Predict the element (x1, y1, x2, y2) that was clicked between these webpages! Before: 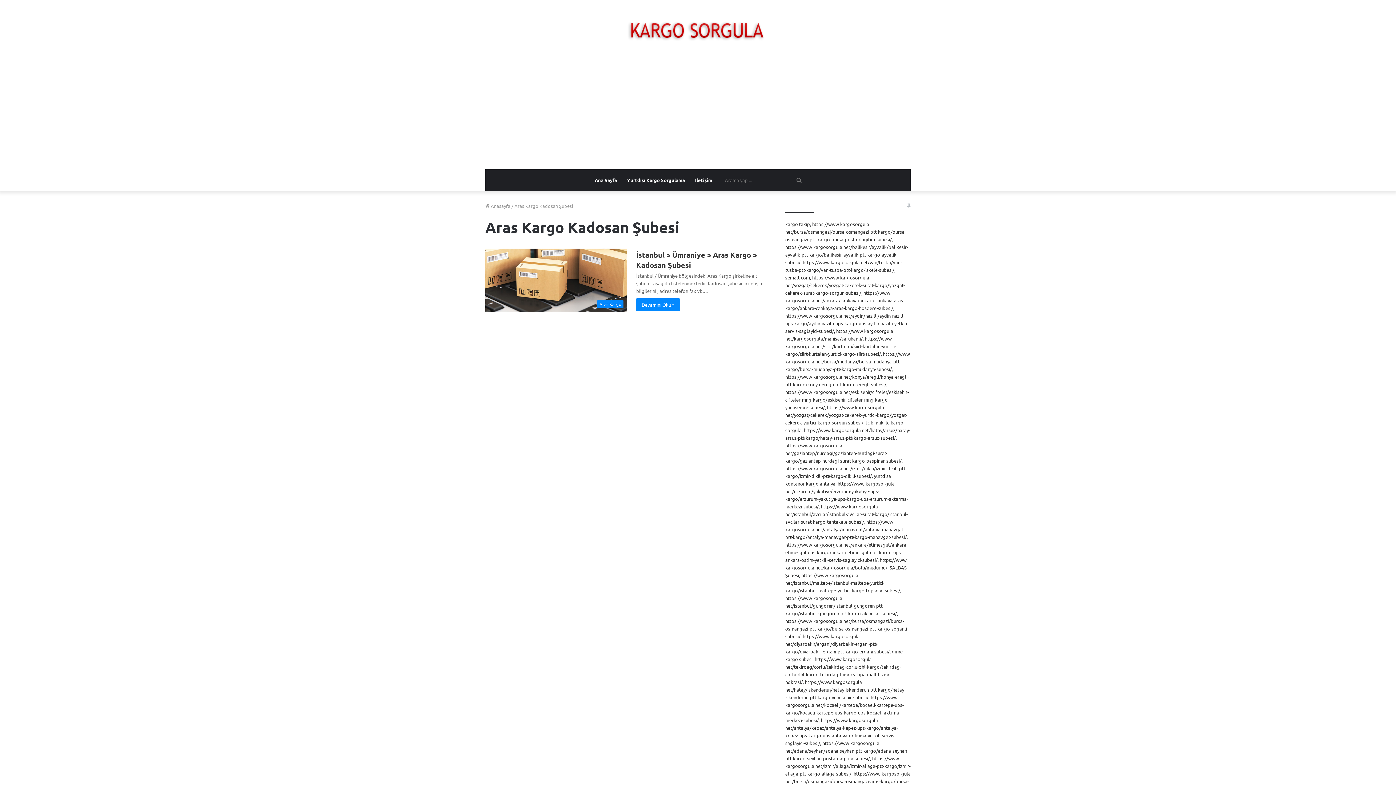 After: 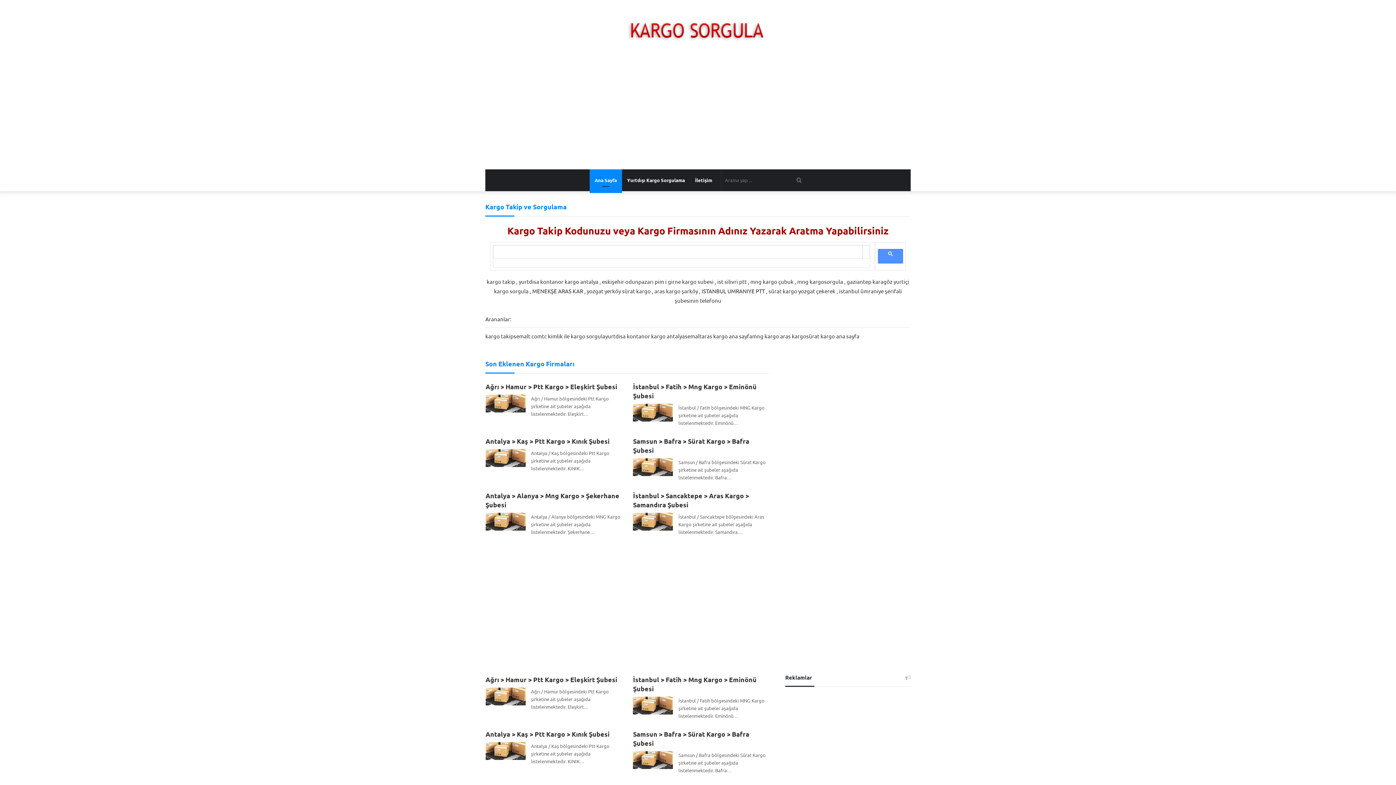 Action: label: kargo takip bbox: (785, 221, 810, 227)